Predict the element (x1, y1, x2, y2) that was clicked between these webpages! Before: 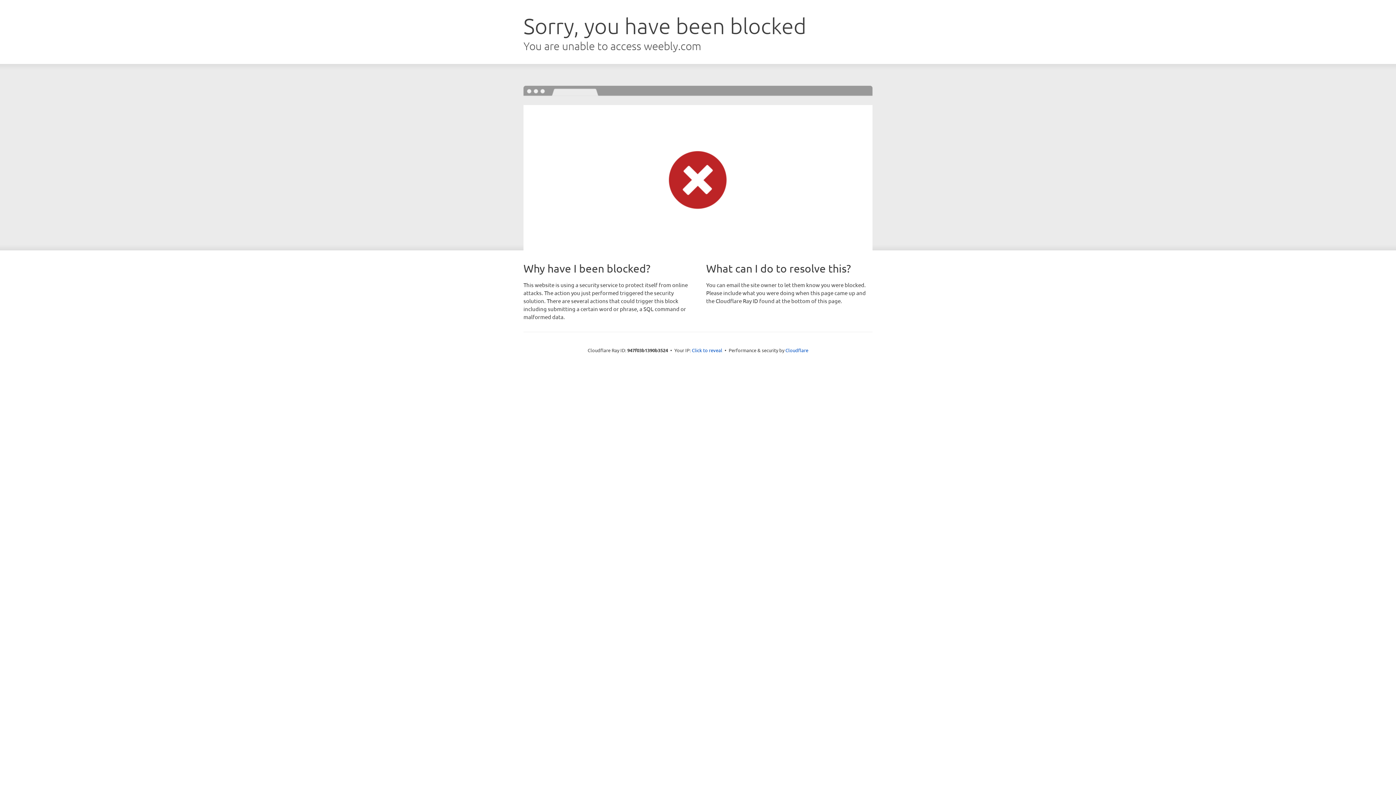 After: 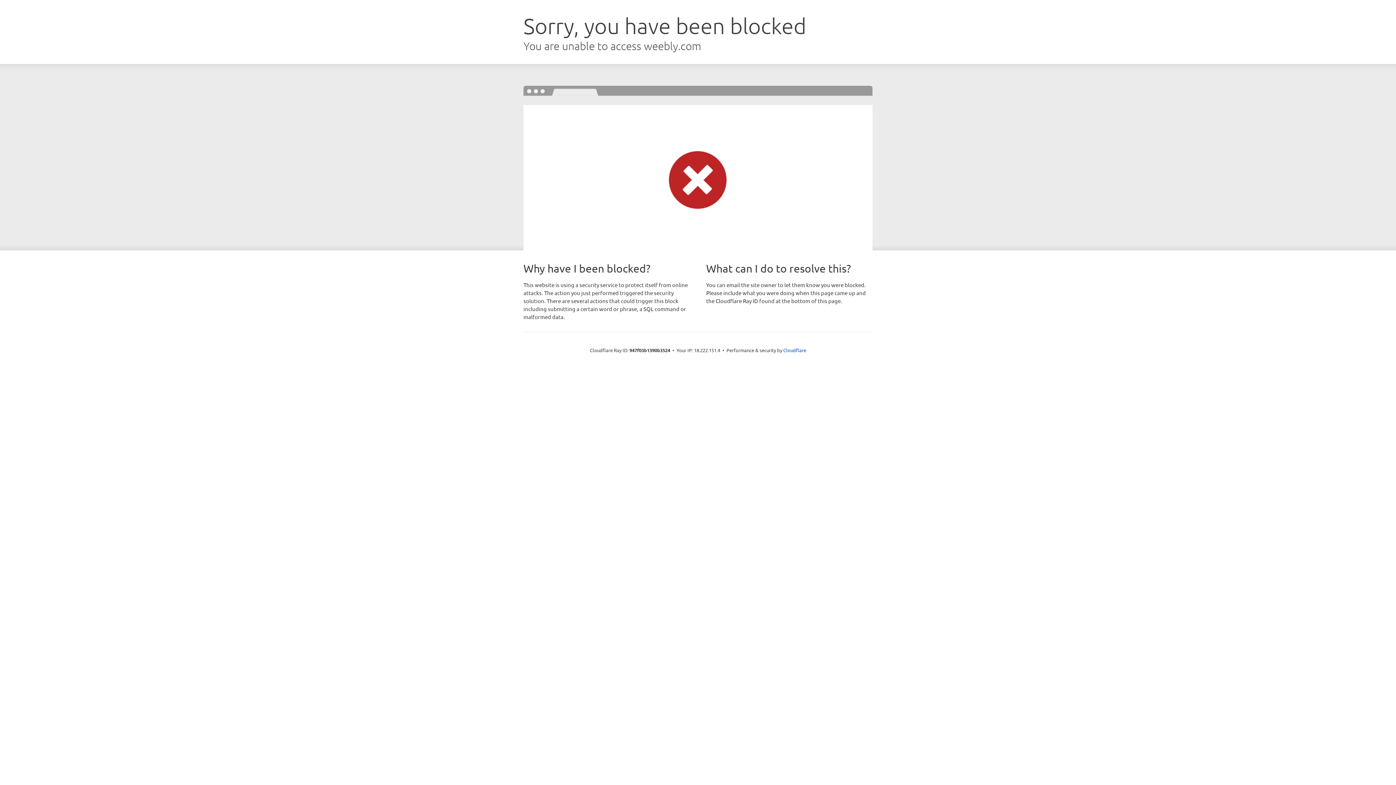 Action: bbox: (692, 346, 722, 353) label: Click to reveal